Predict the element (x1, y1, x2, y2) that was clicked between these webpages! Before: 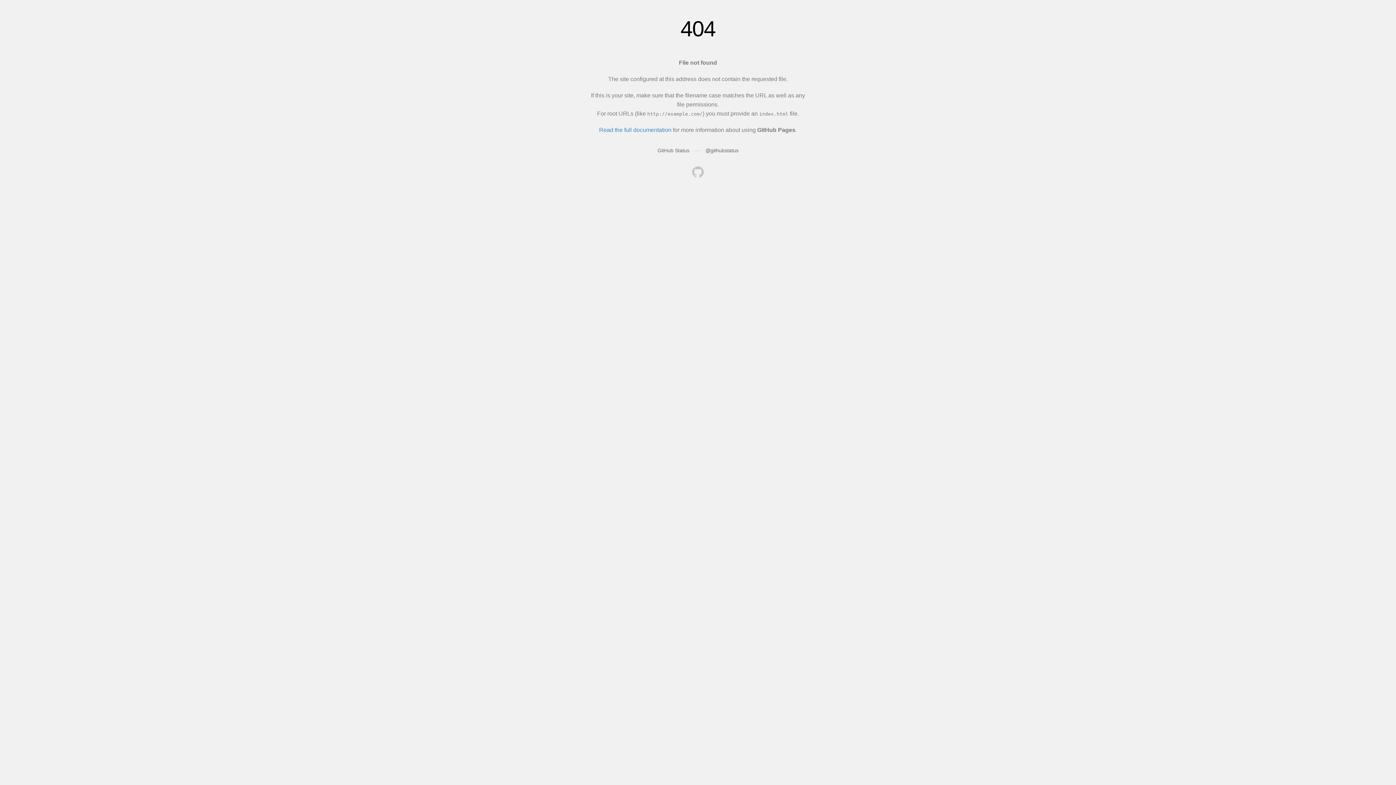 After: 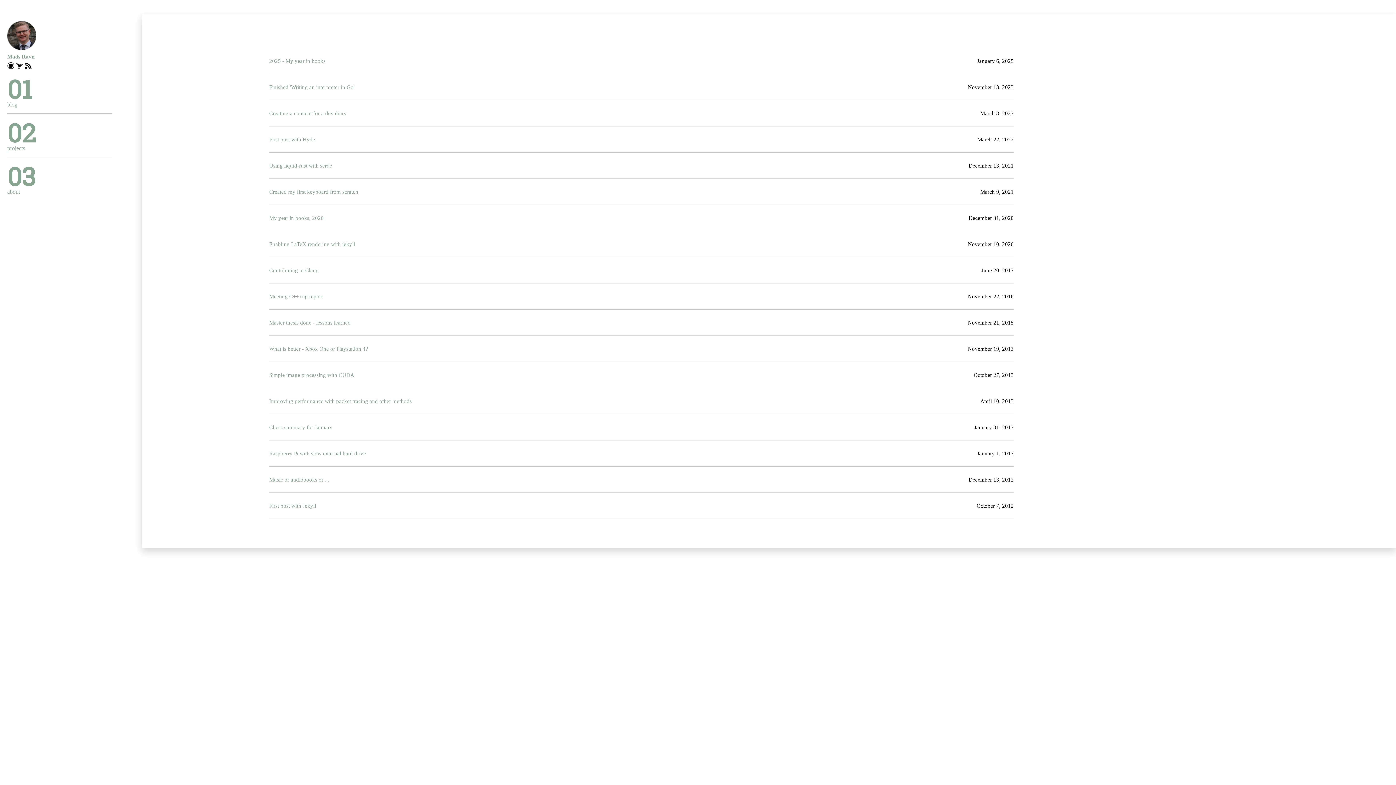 Action: bbox: (692, 166, 704, 179)